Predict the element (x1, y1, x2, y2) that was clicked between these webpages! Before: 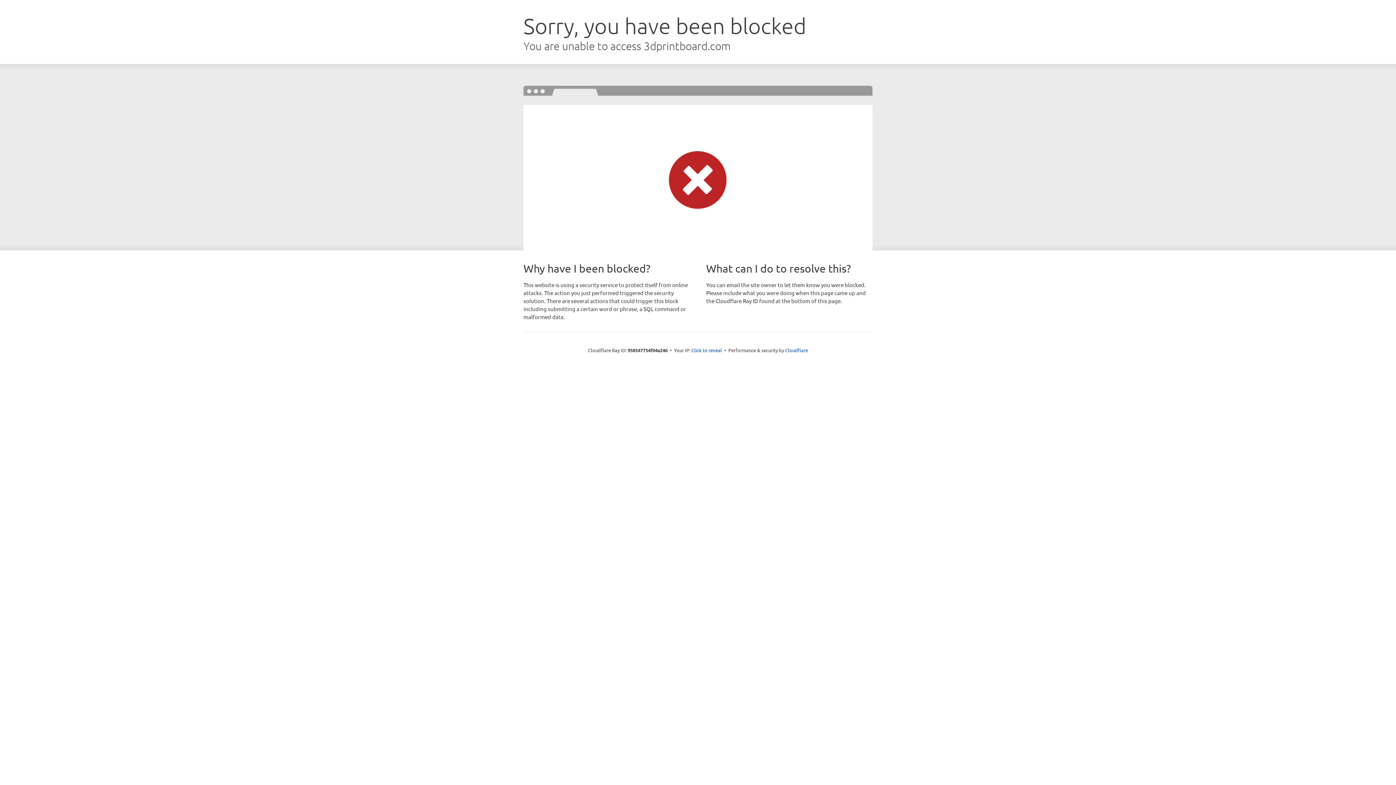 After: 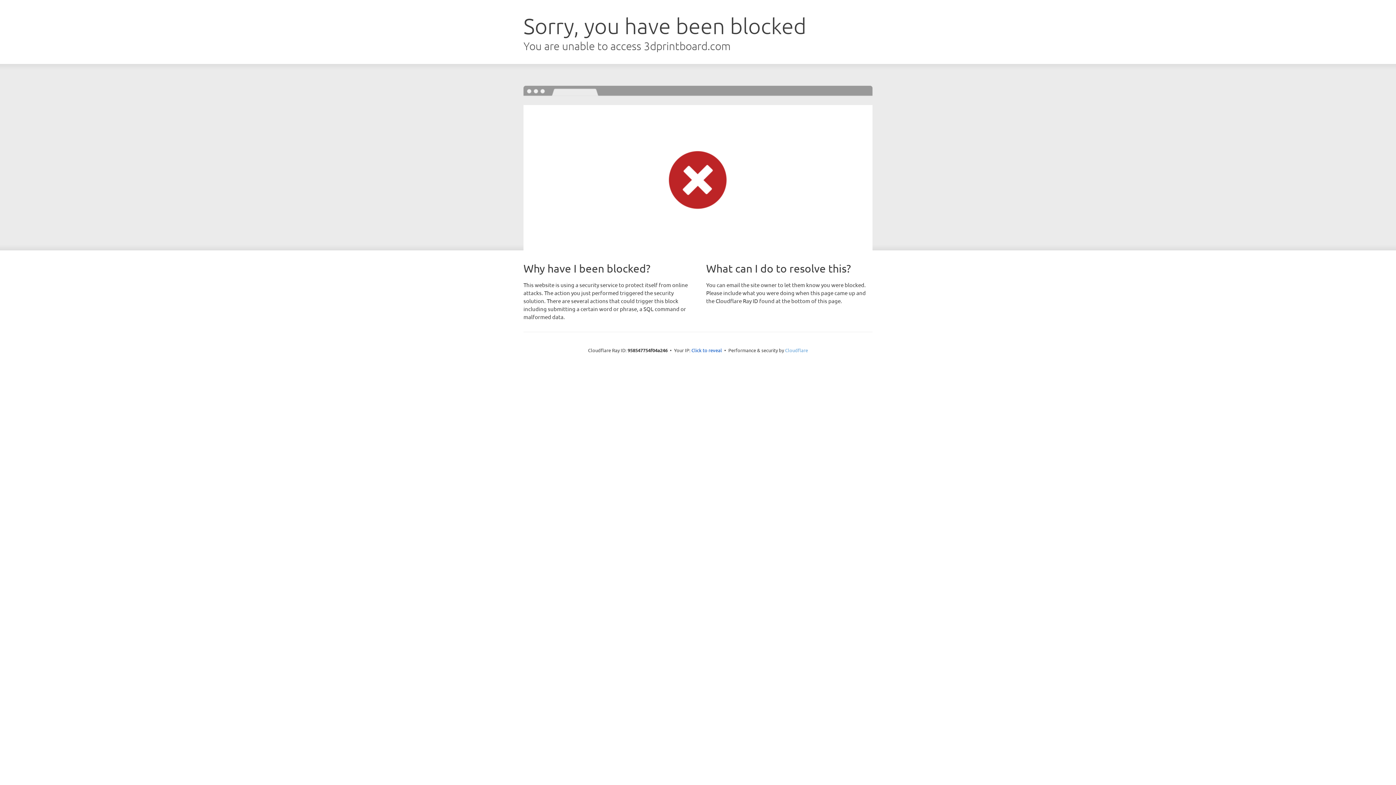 Action: label: Cloudflare bbox: (785, 347, 808, 353)